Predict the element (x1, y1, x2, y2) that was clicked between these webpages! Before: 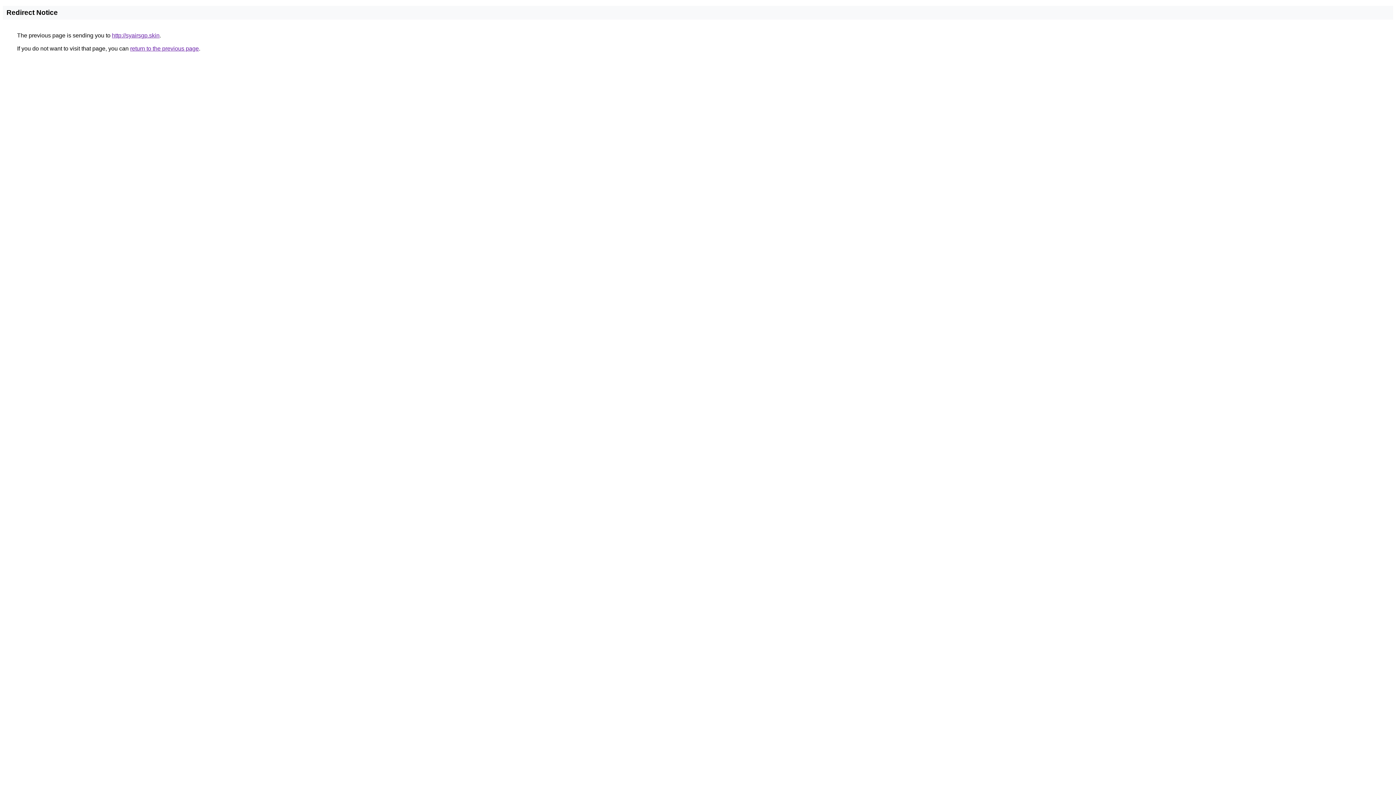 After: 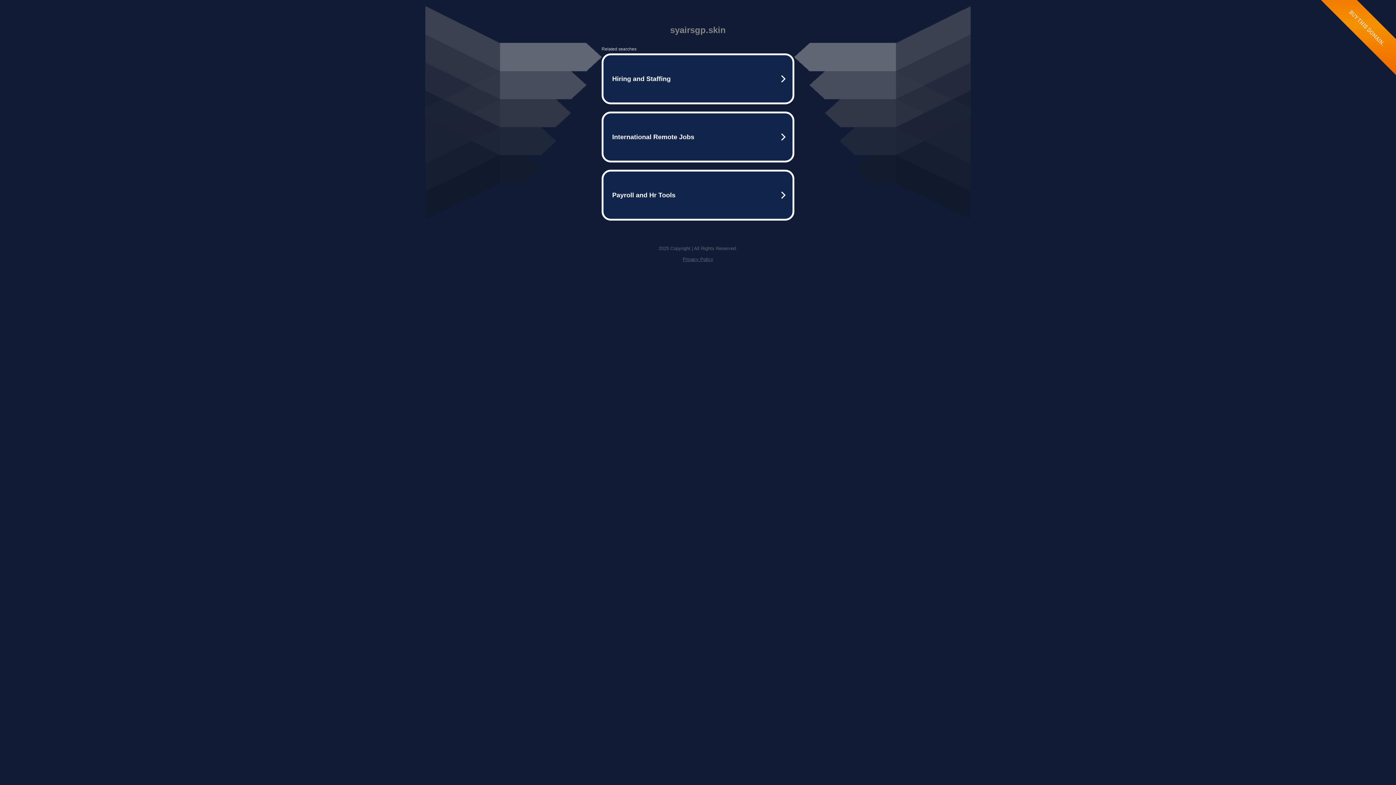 Action: label: http://syairsgp.skin bbox: (112, 32, 159, 38)